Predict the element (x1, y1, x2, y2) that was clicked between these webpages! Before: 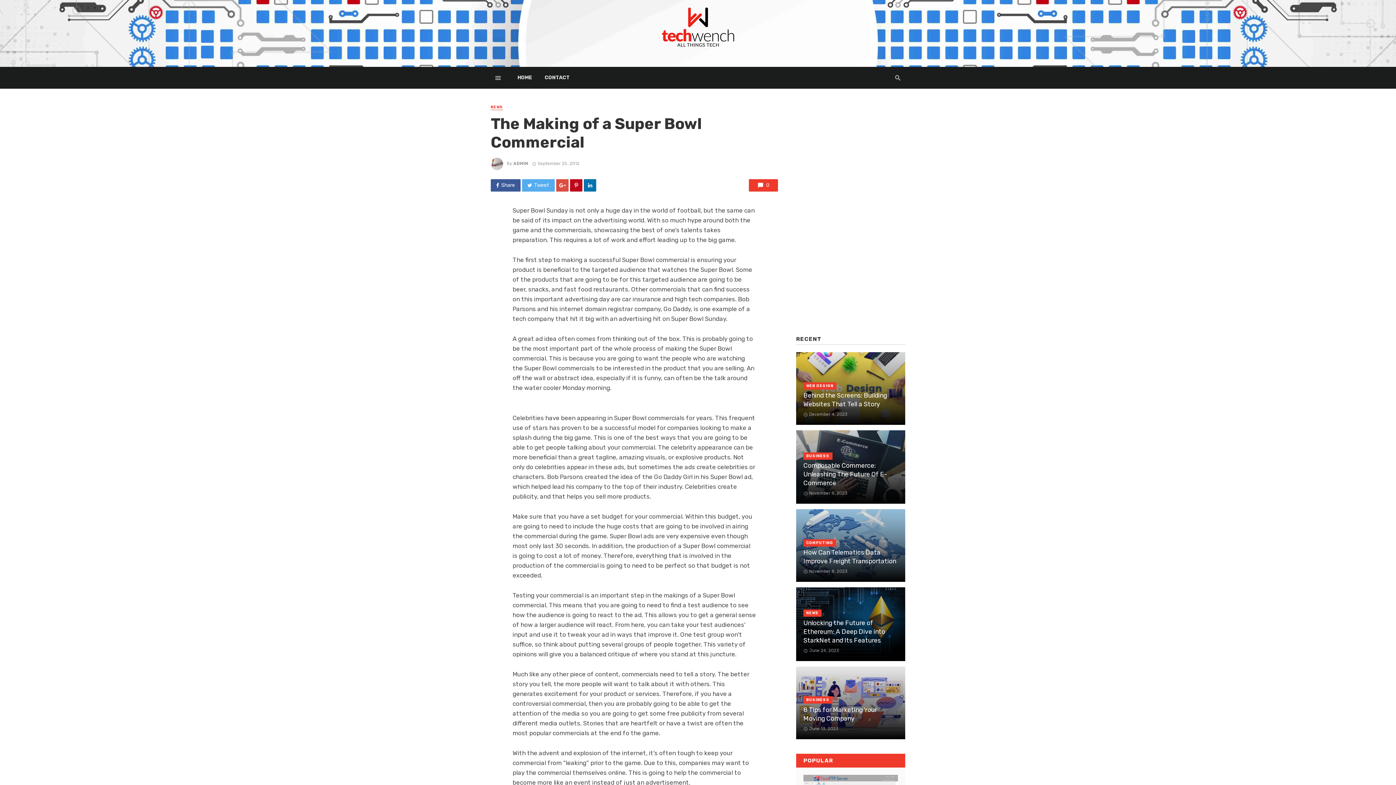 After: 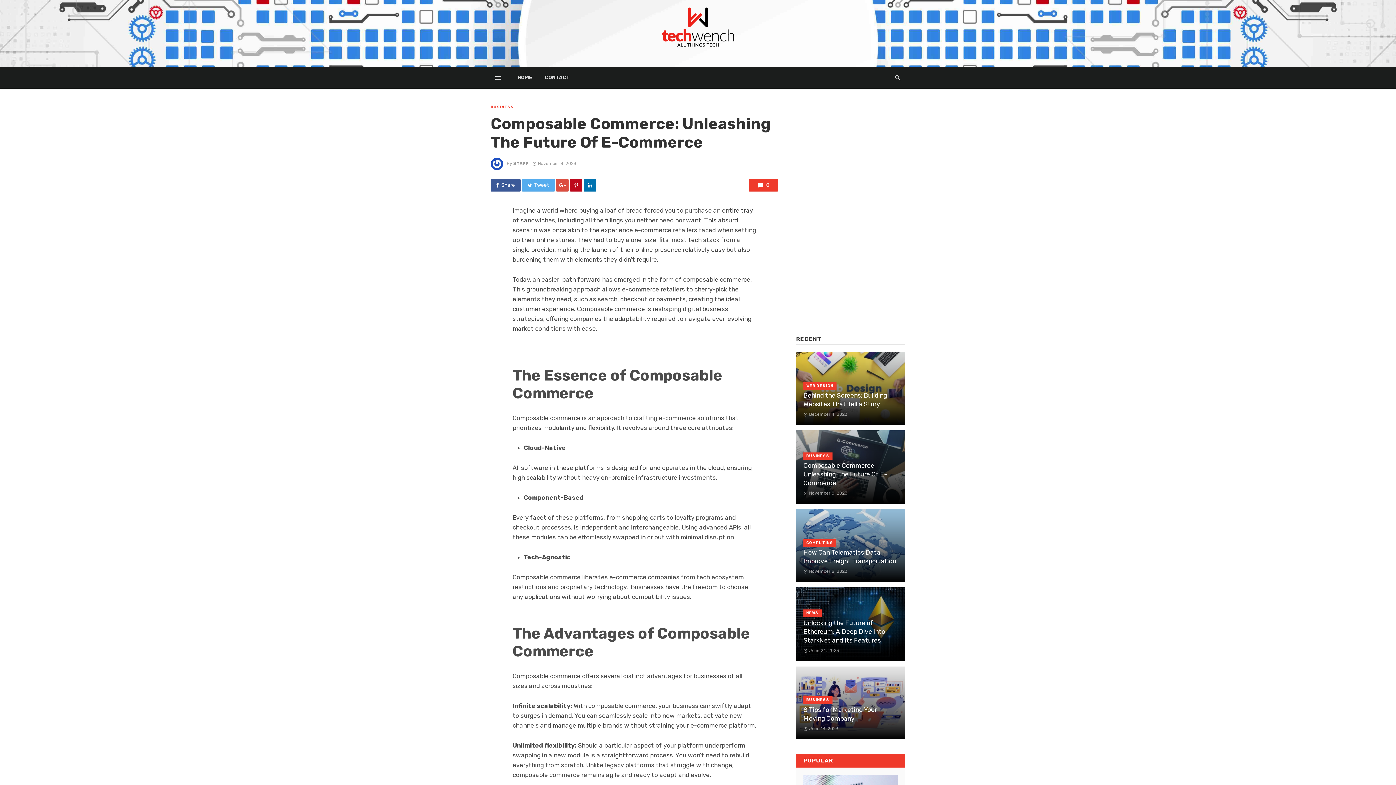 Action: bbox: (803, 461, 898, 487) label: Composable Commerce: Unleashing The Future Of E-Commerce